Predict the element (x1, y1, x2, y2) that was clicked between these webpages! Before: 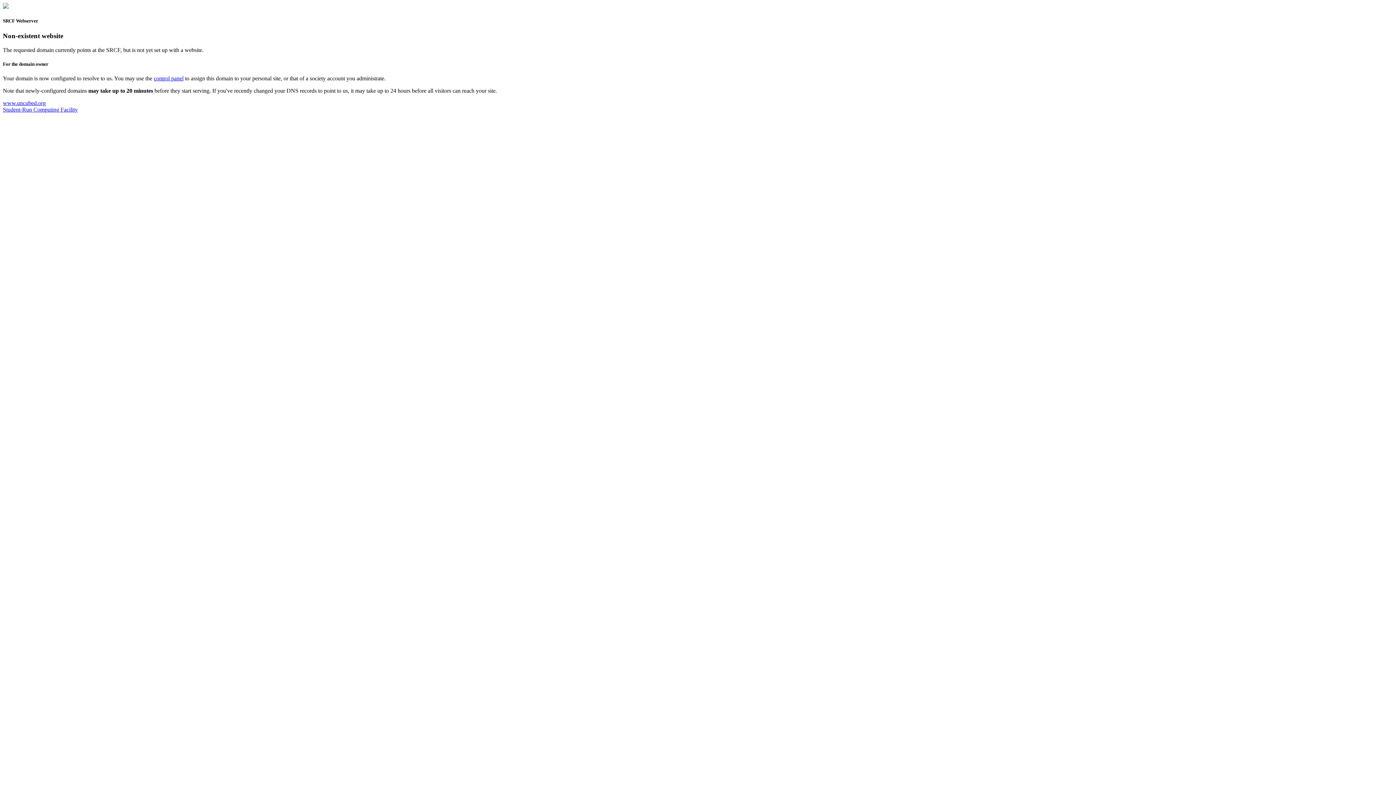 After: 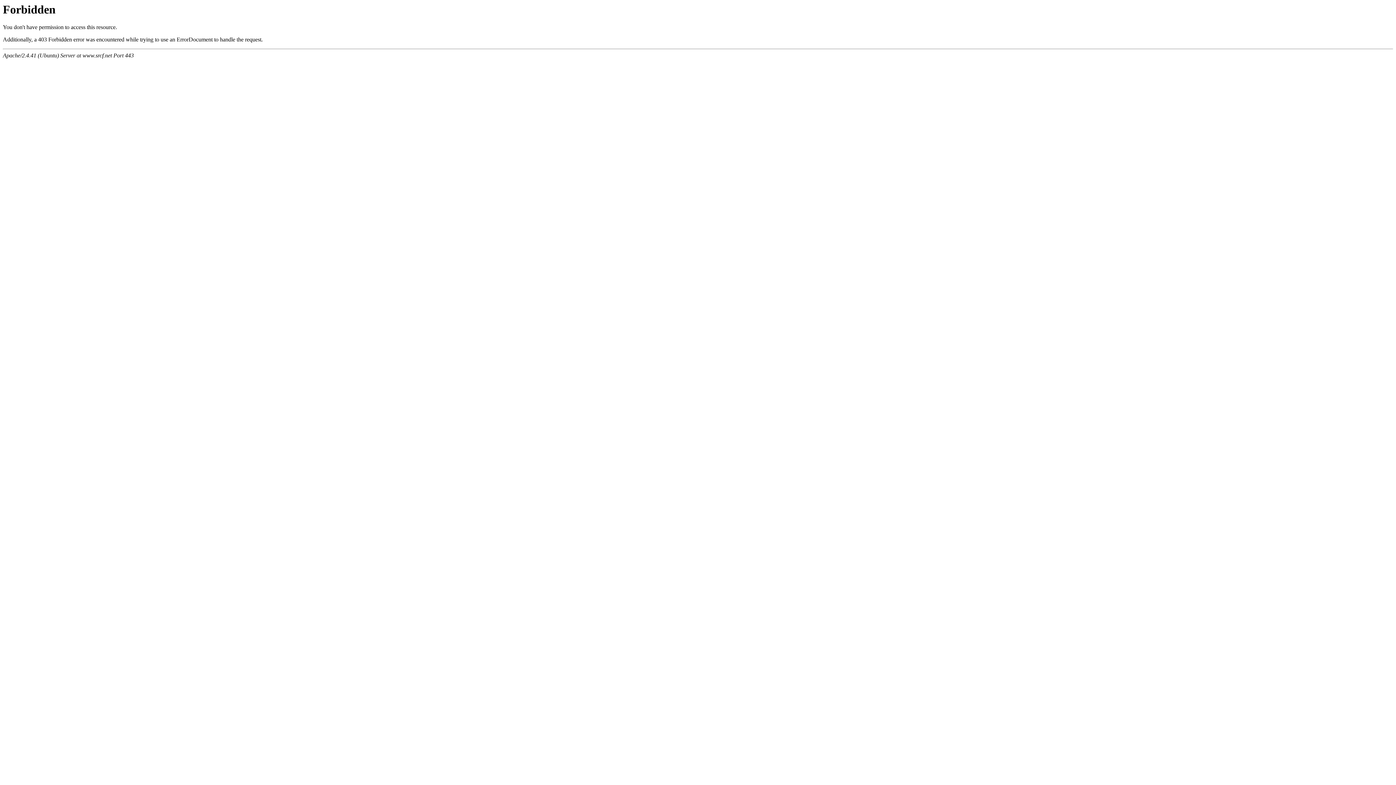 Action: bbox: (2, 106, 77, 112) label: Student-Run Computing Facility